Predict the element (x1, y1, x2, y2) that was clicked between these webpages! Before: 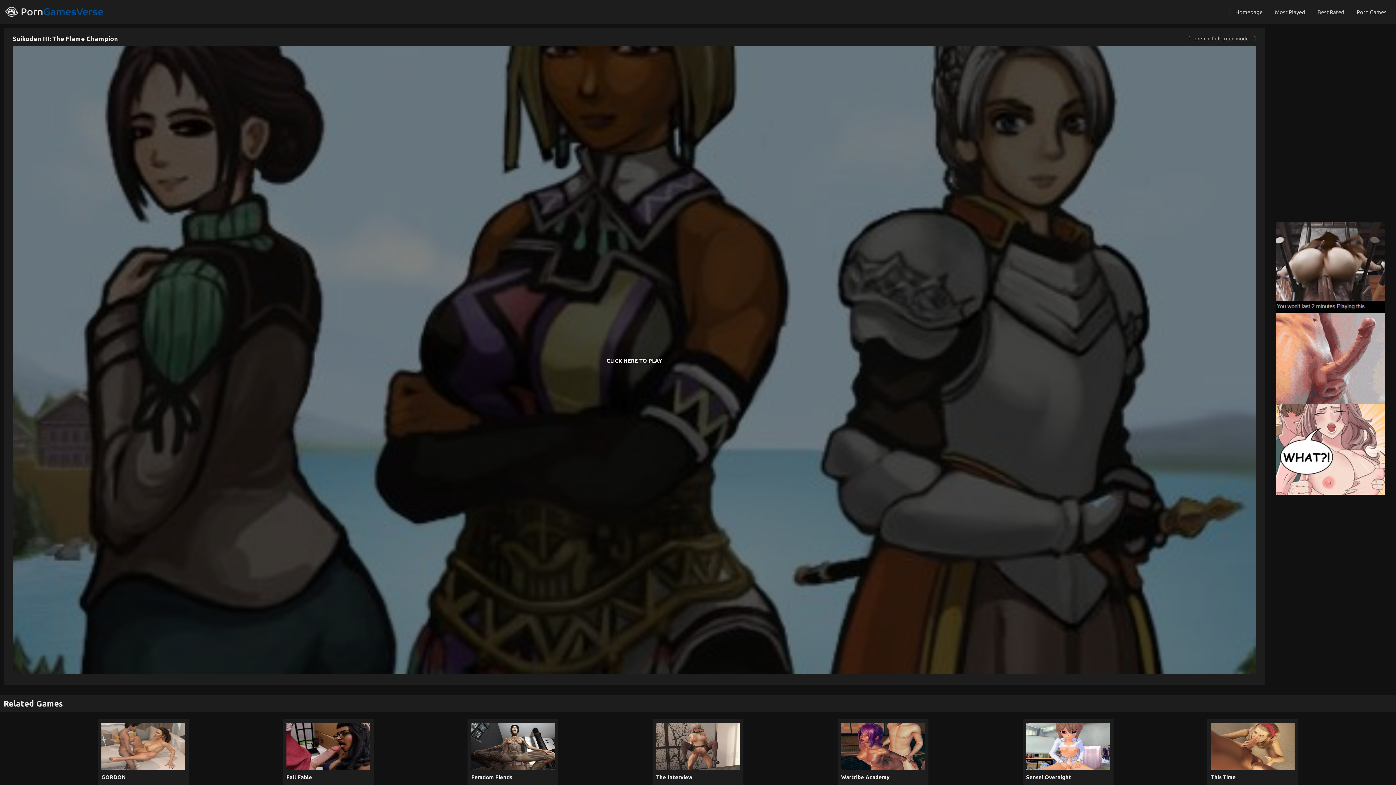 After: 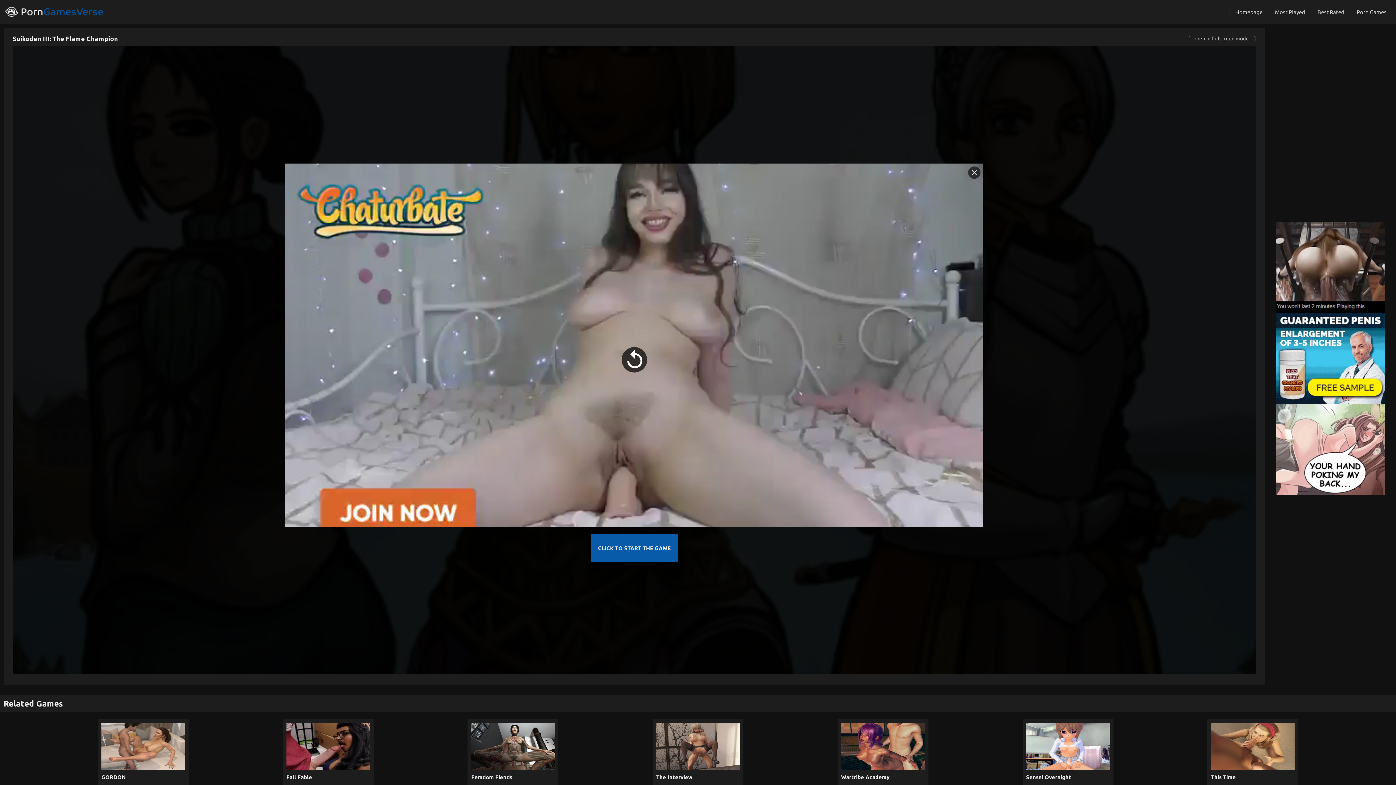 Action: bbox: (12, 45, 1256, 674) label: CLICK HERE TO PLAY